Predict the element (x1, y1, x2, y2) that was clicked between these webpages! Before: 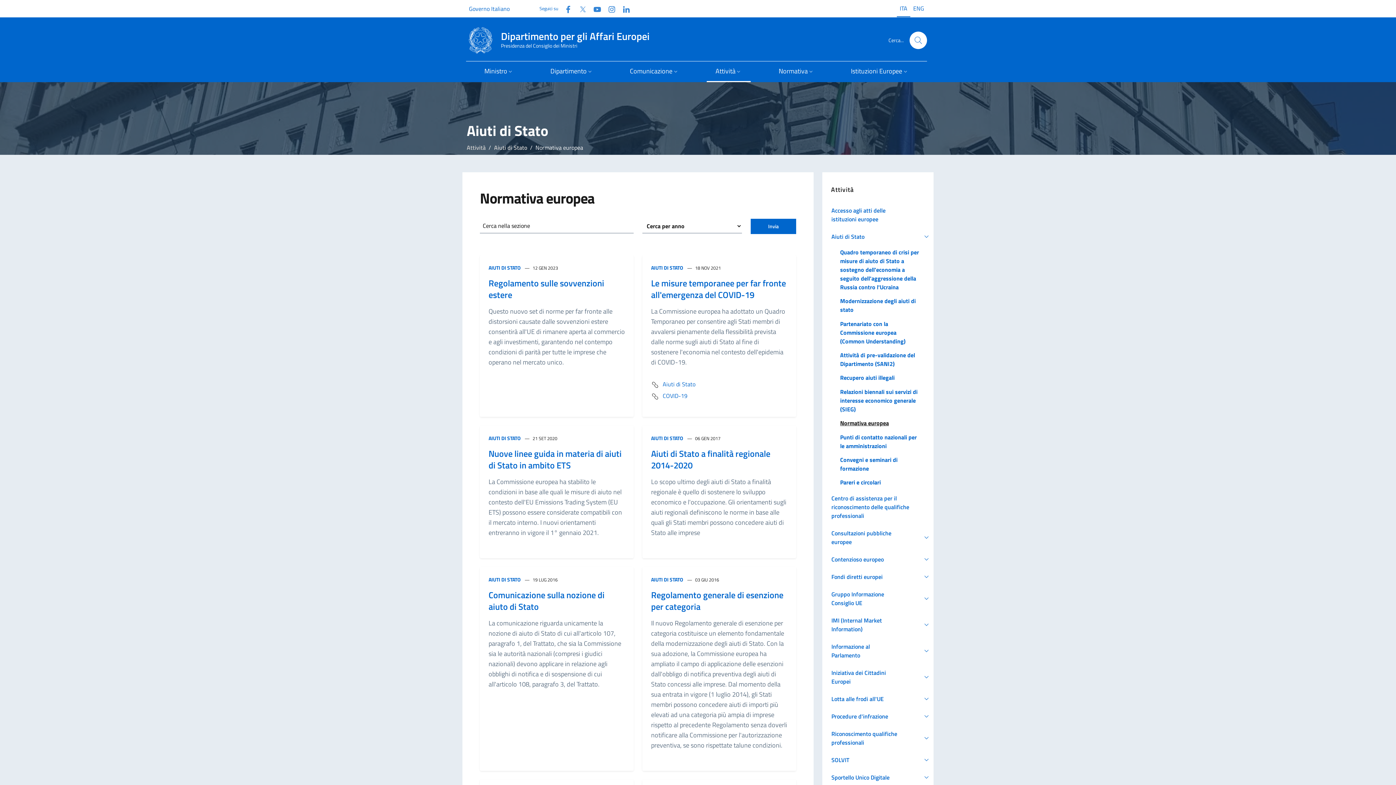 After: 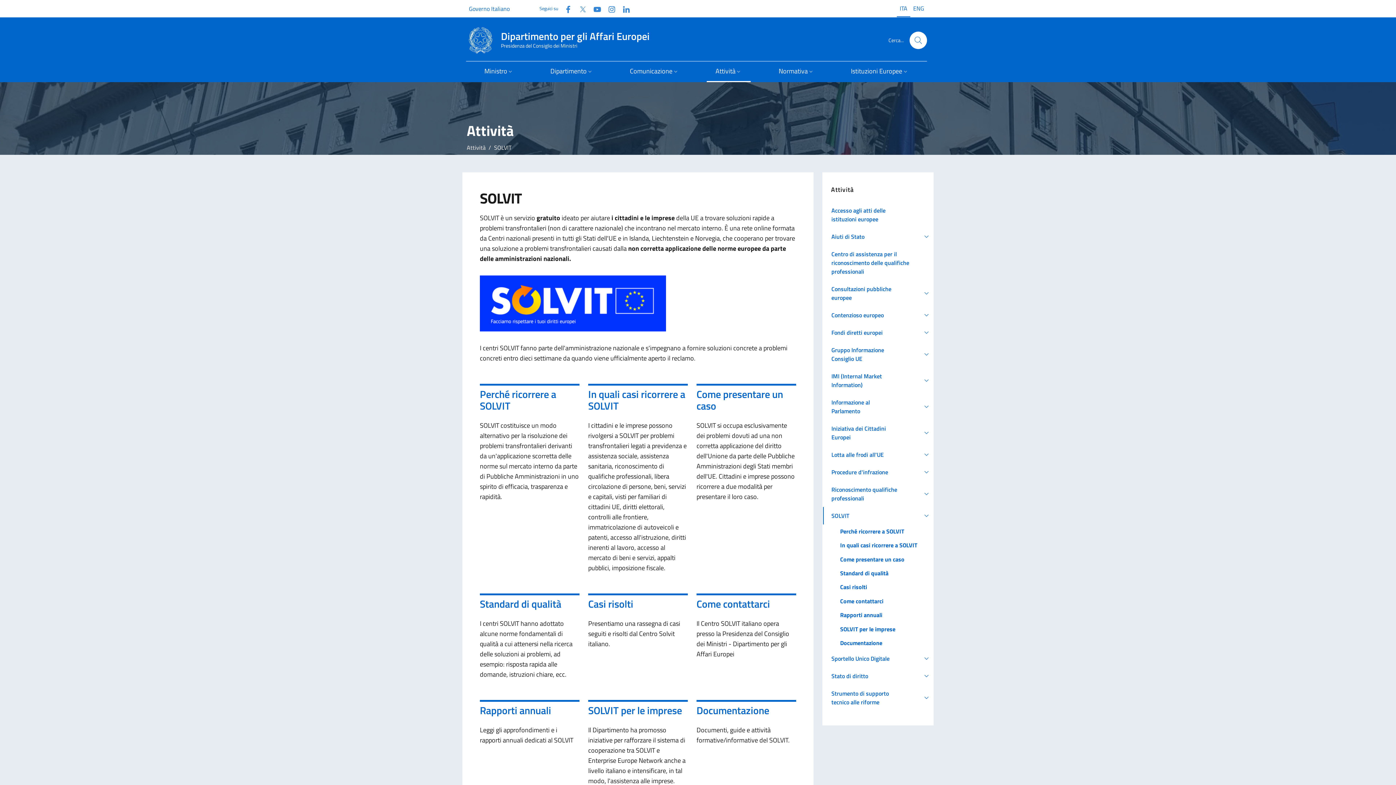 Action: bbox: (823, 751, 920, 768) label: SOLVIT